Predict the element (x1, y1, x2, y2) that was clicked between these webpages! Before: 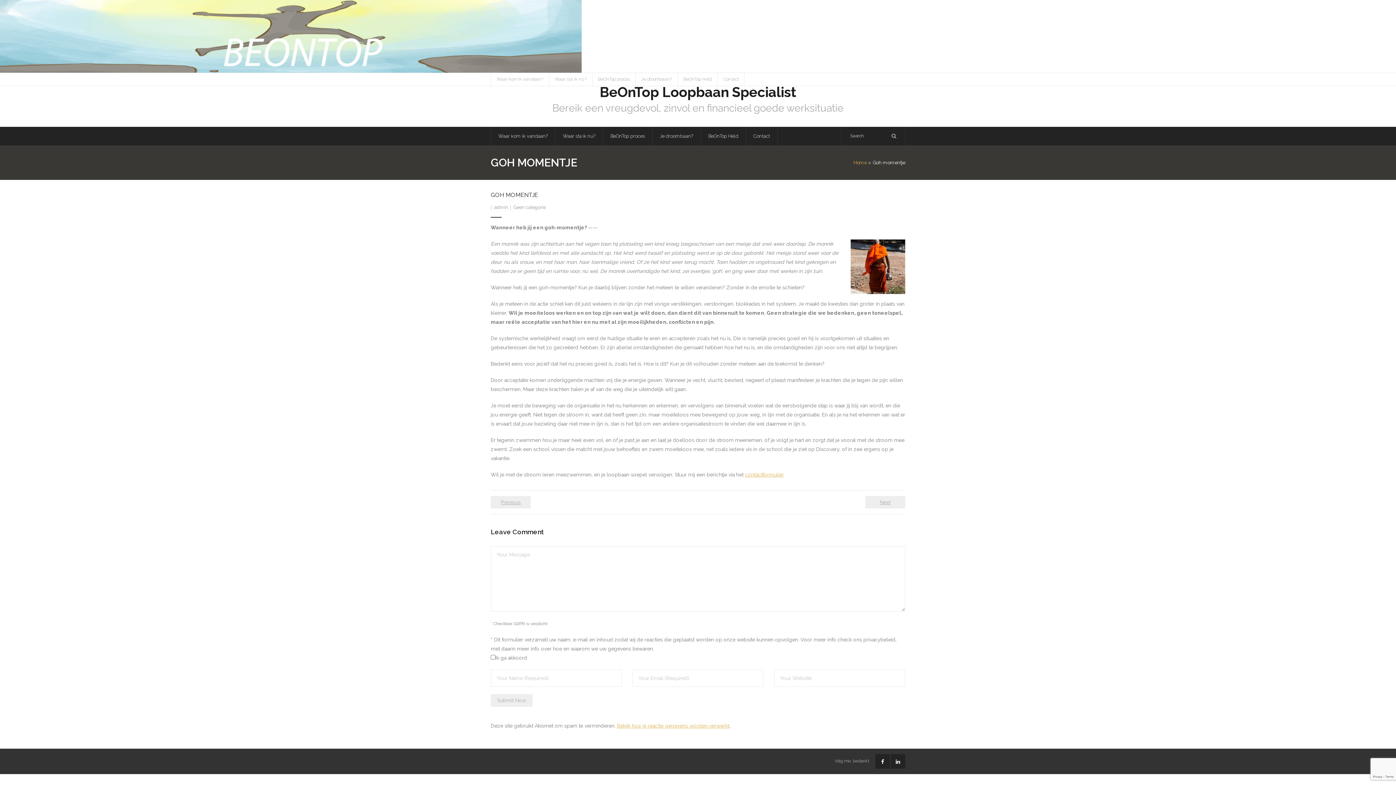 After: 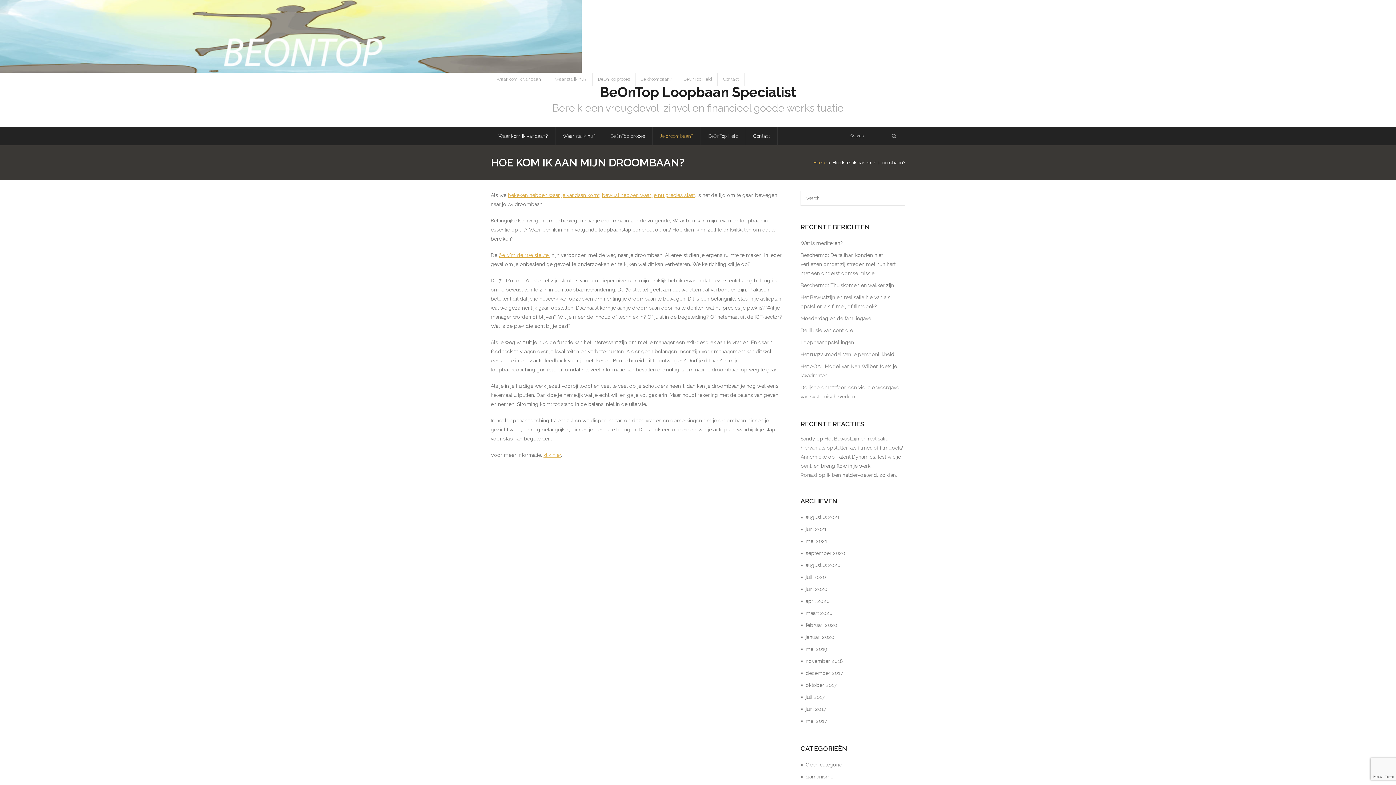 Action: bbox: (635, 73, 677, 85) label: Je droombaan?